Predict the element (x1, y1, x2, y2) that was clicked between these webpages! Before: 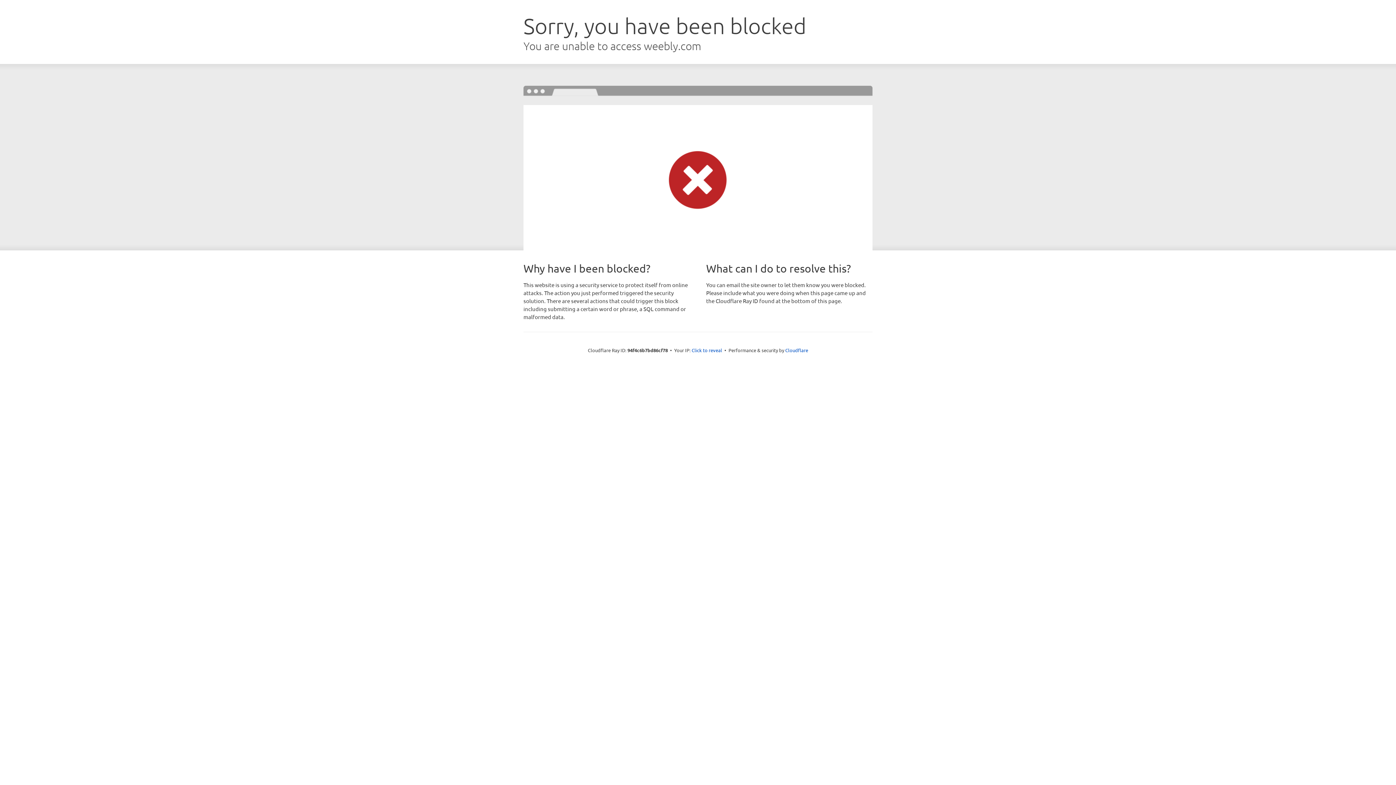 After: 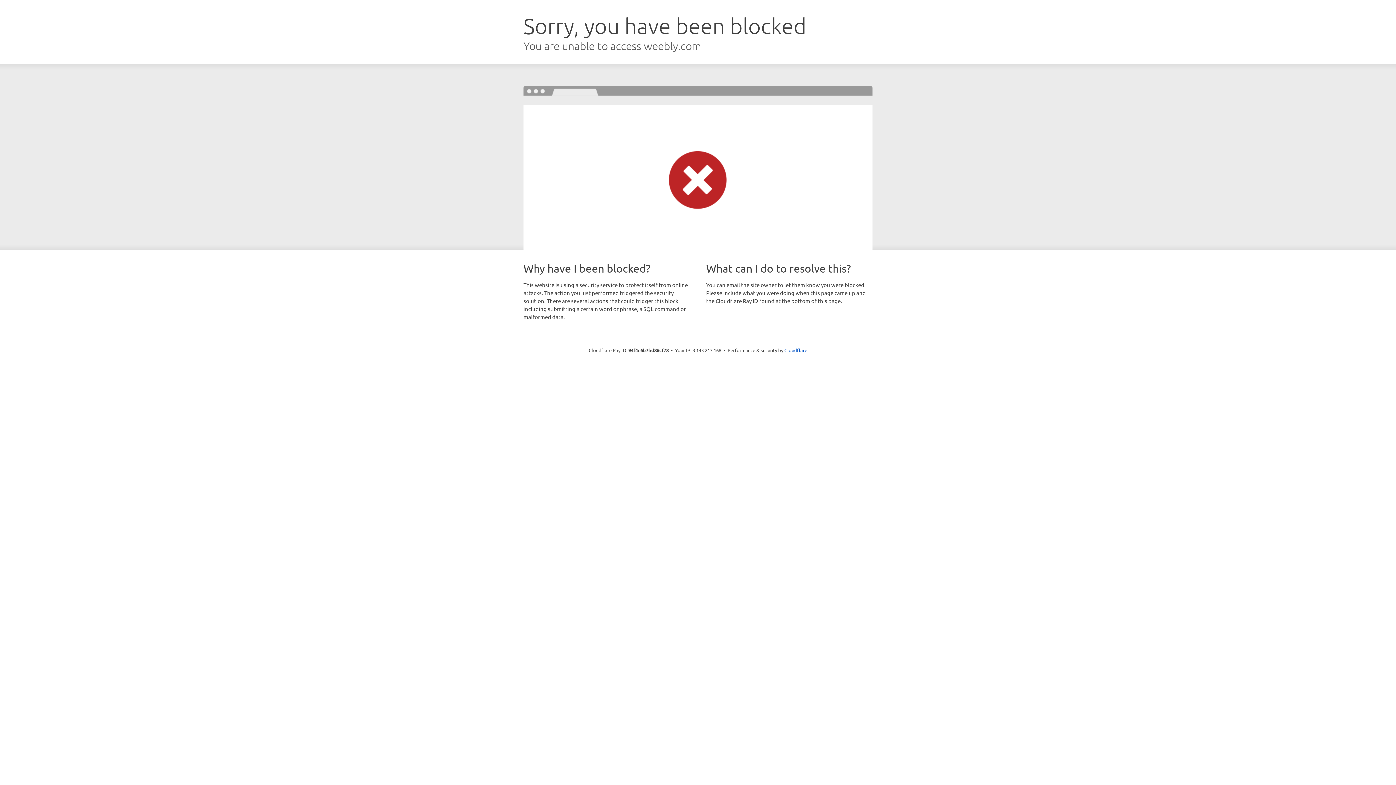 Action: label: Click to reveal bbox: (691, 346, 722, 353)